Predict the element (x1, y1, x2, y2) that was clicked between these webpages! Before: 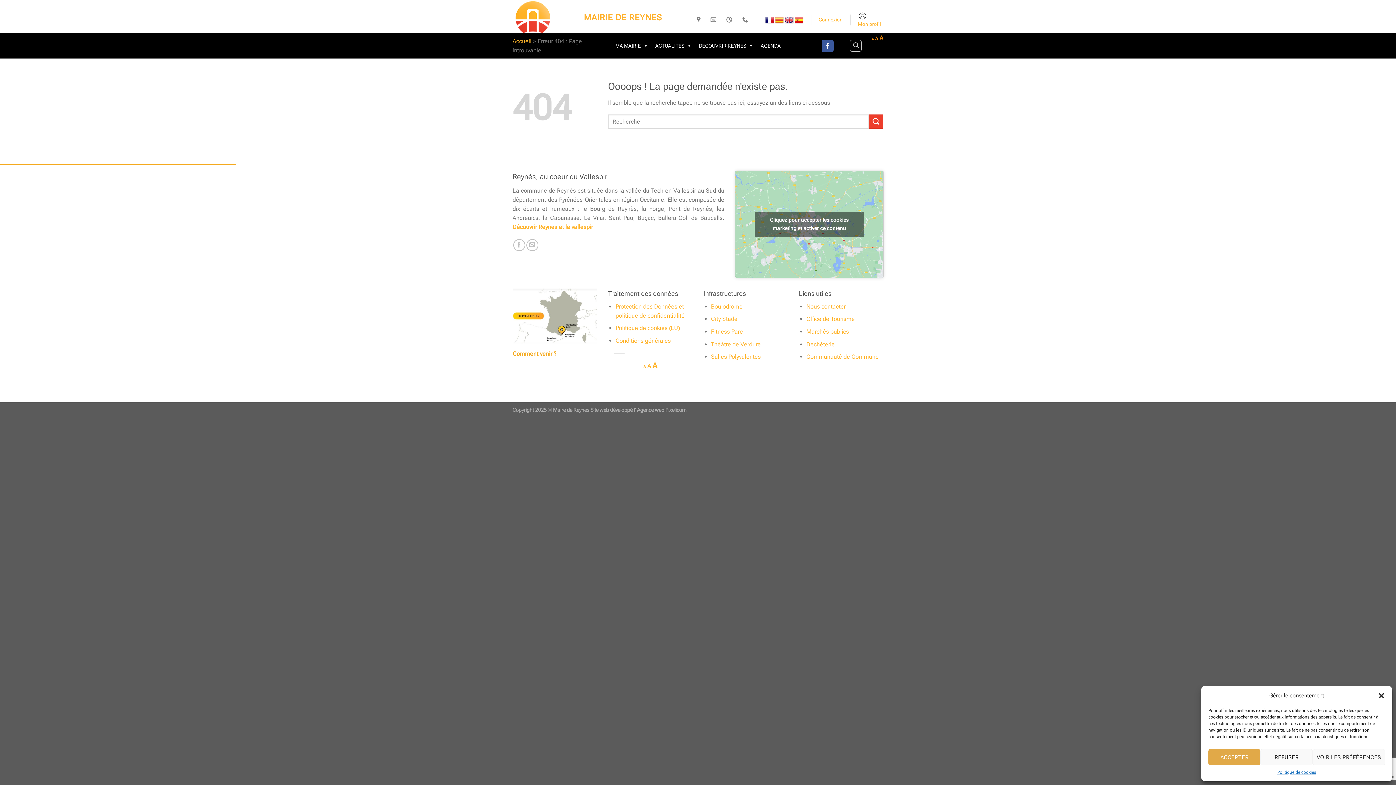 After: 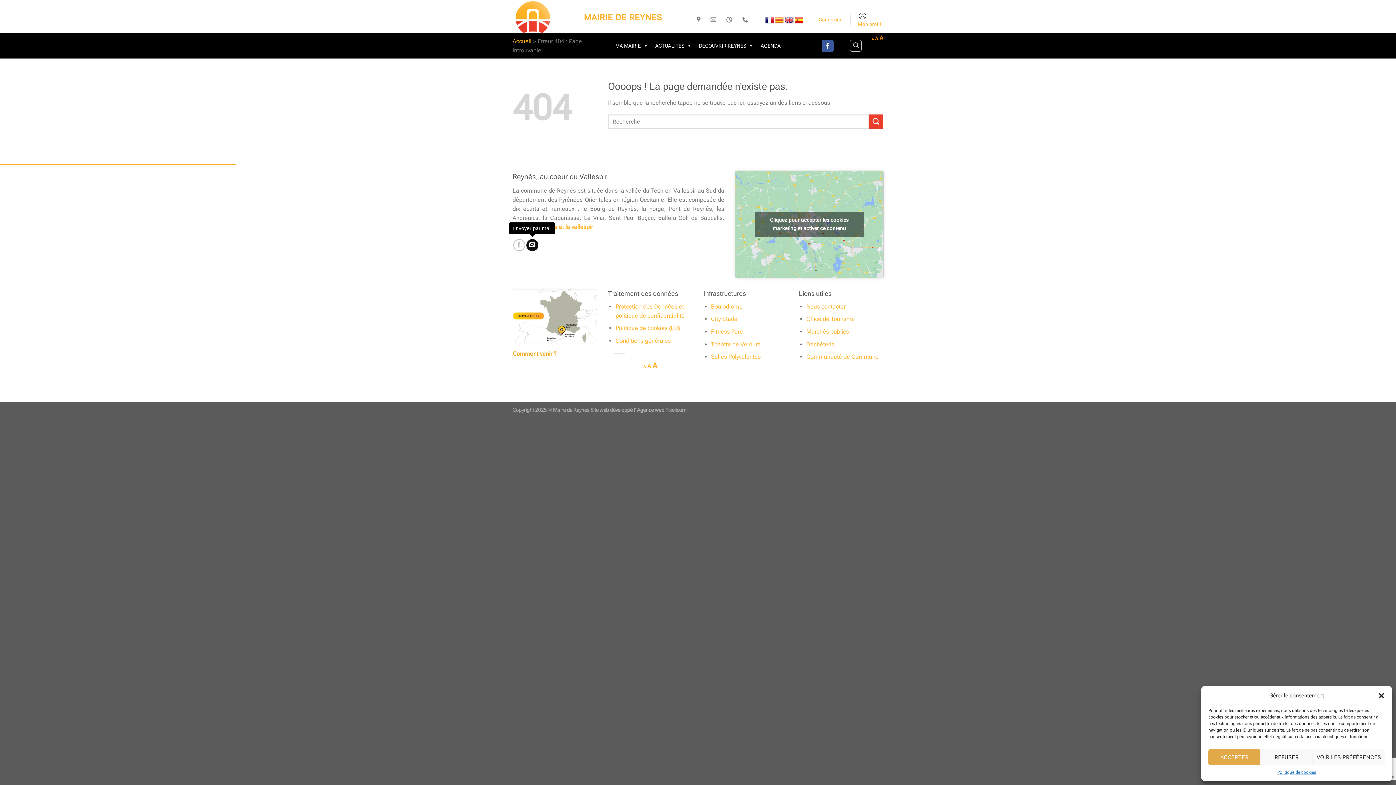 Action: bbox: (526, 239, 538, 251) label: Envoyer par mail